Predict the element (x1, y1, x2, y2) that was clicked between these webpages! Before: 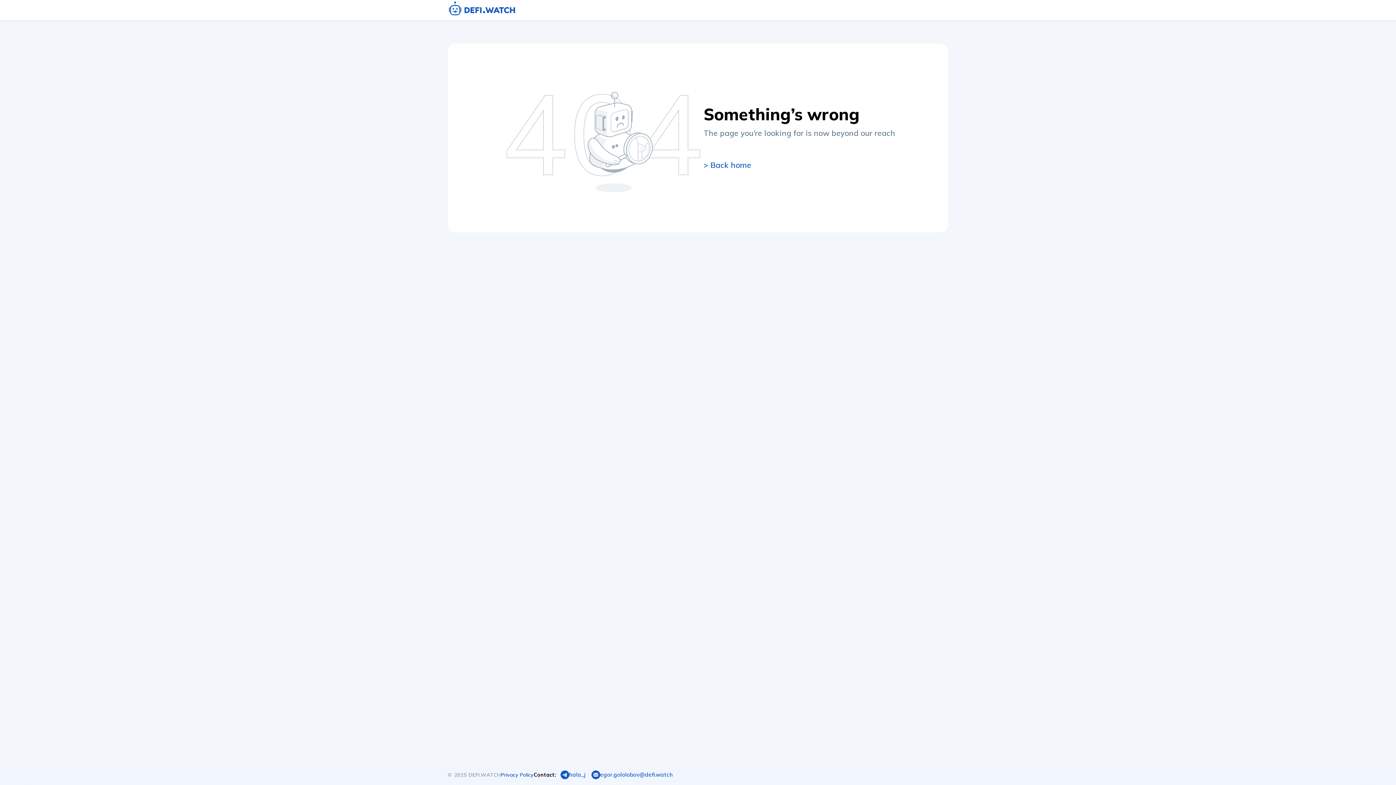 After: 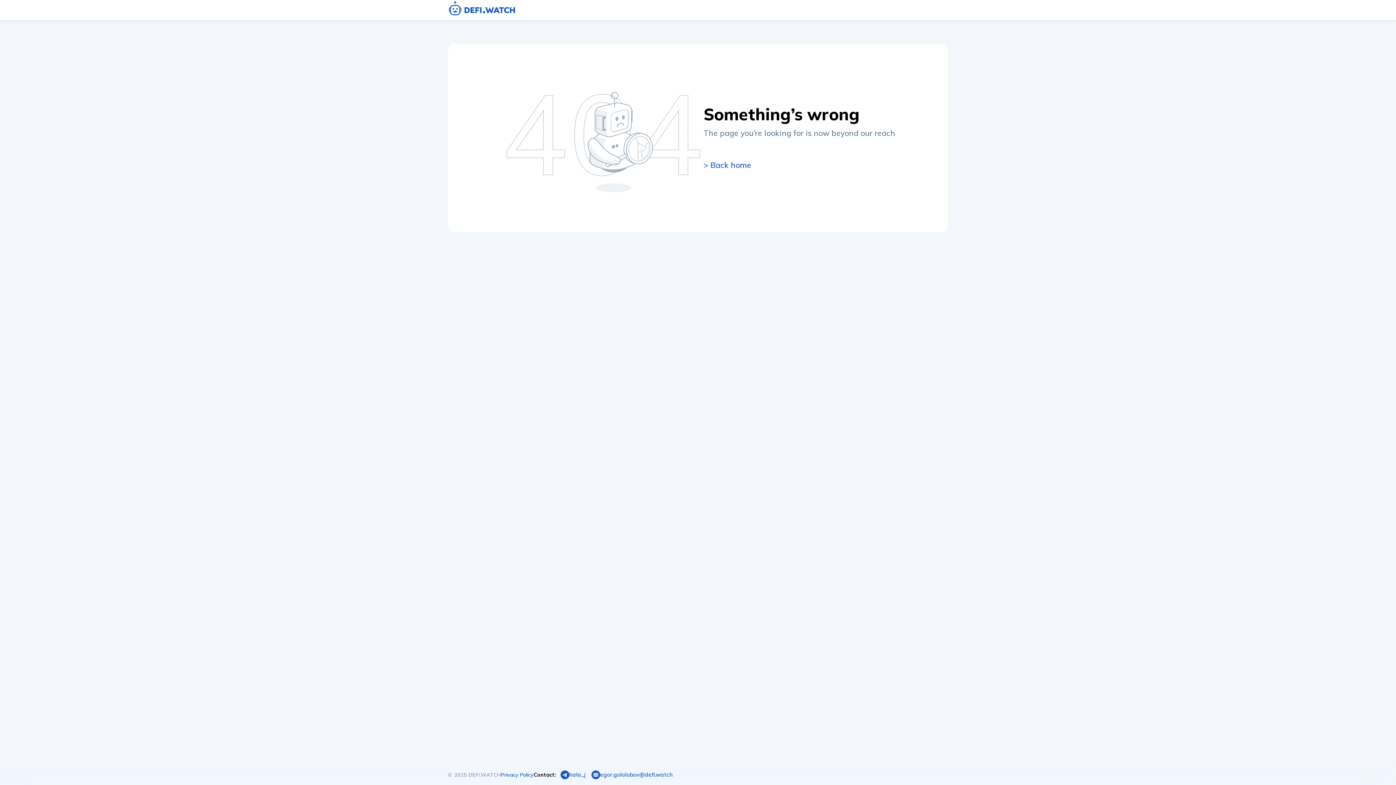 Action: label: > Back home bbox: (703, 160, 751, 169)